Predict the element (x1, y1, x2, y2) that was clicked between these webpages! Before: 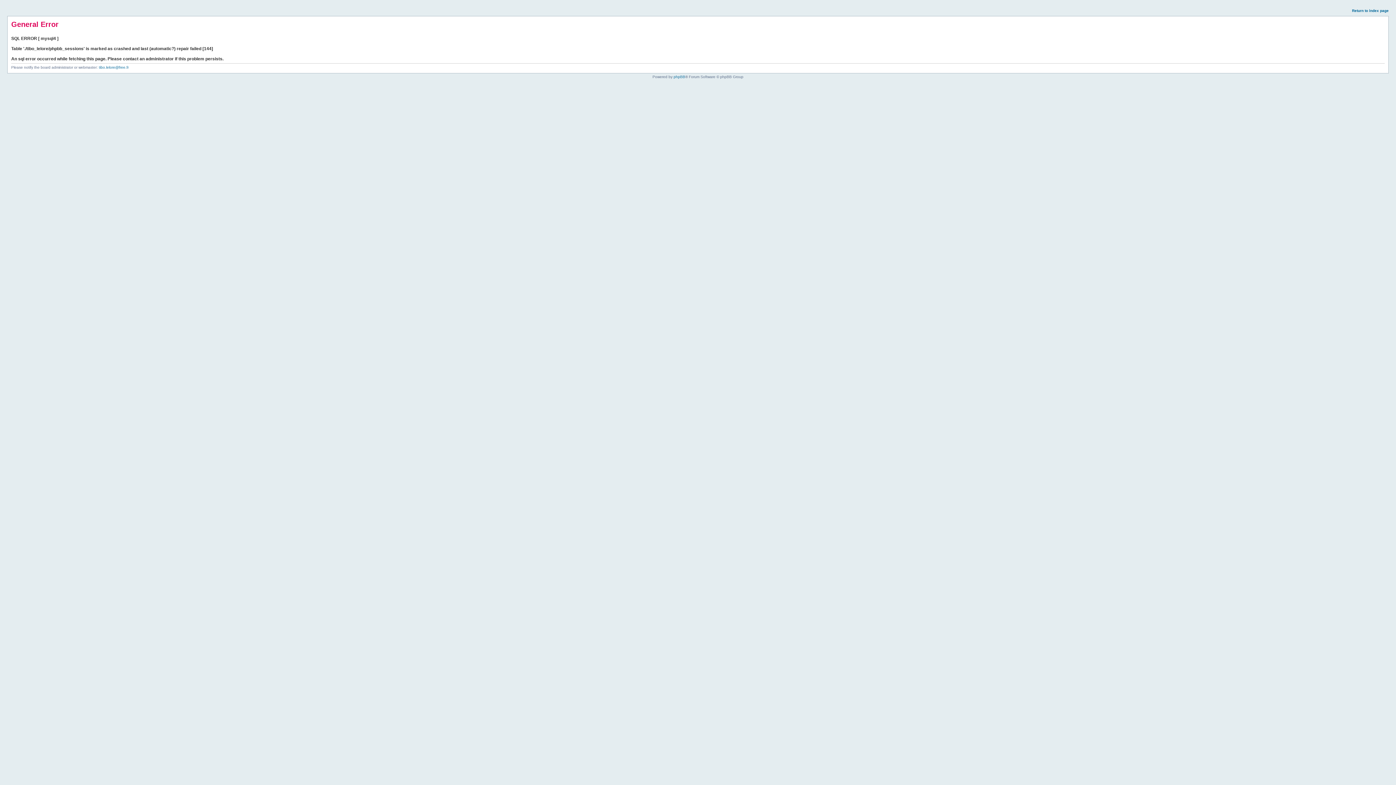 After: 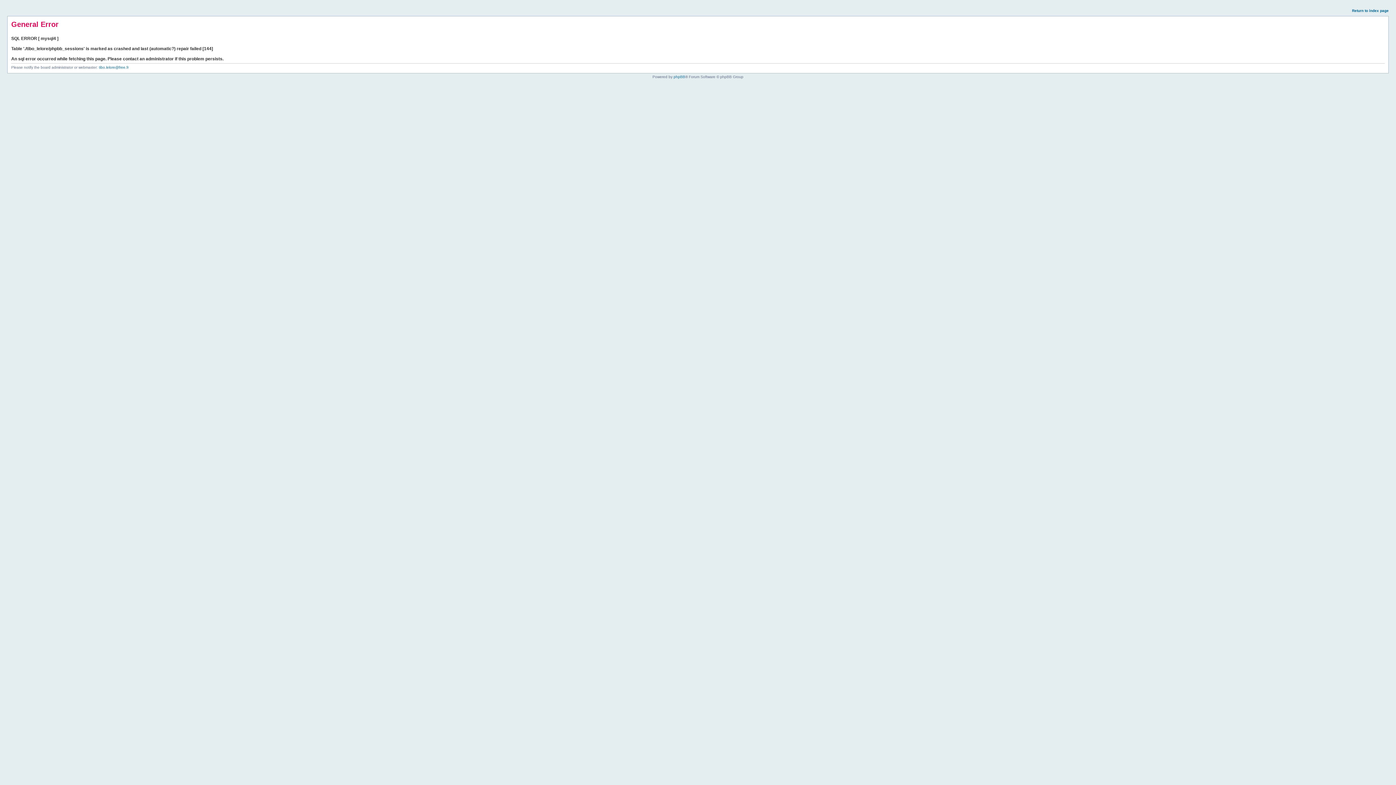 Action: bbox: (1352, 8, 1389, 12) label: Return to index page